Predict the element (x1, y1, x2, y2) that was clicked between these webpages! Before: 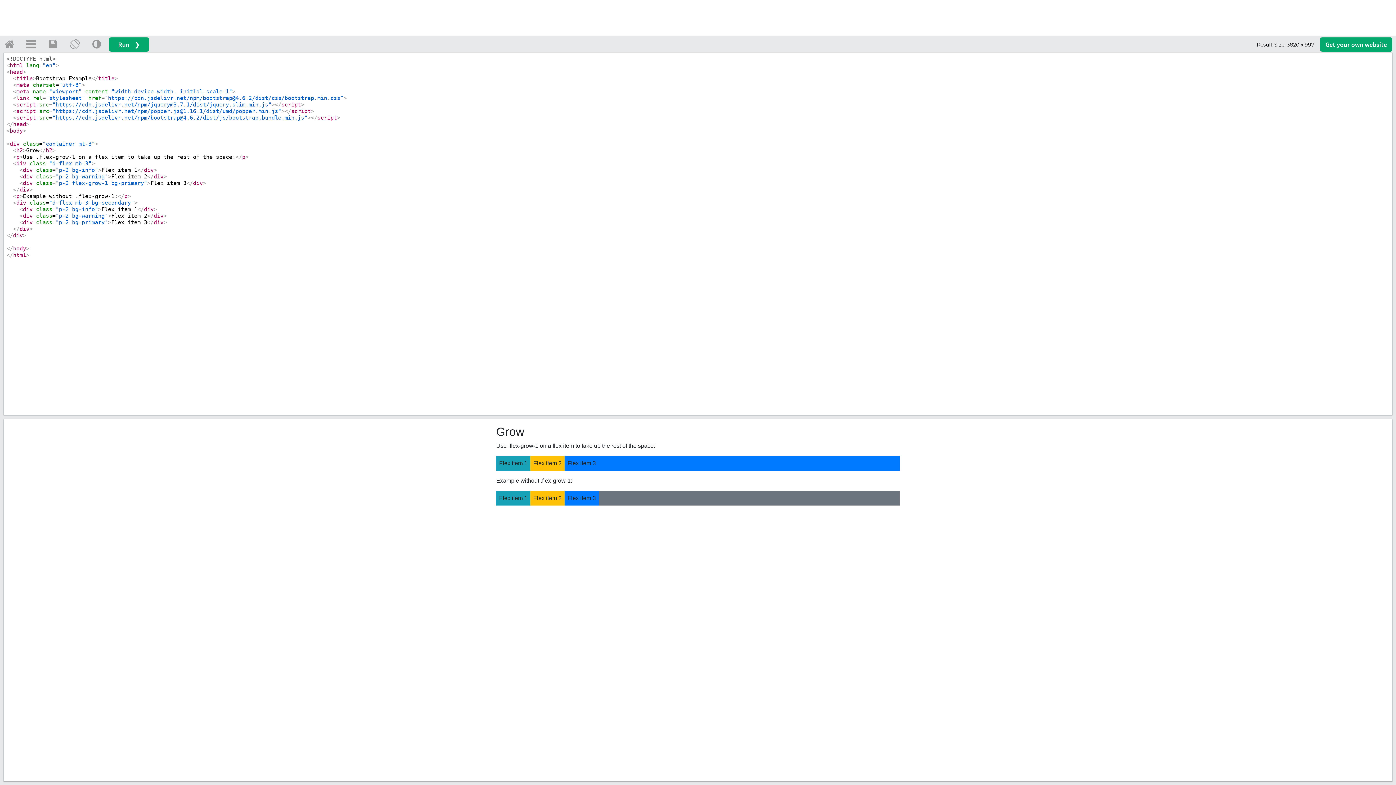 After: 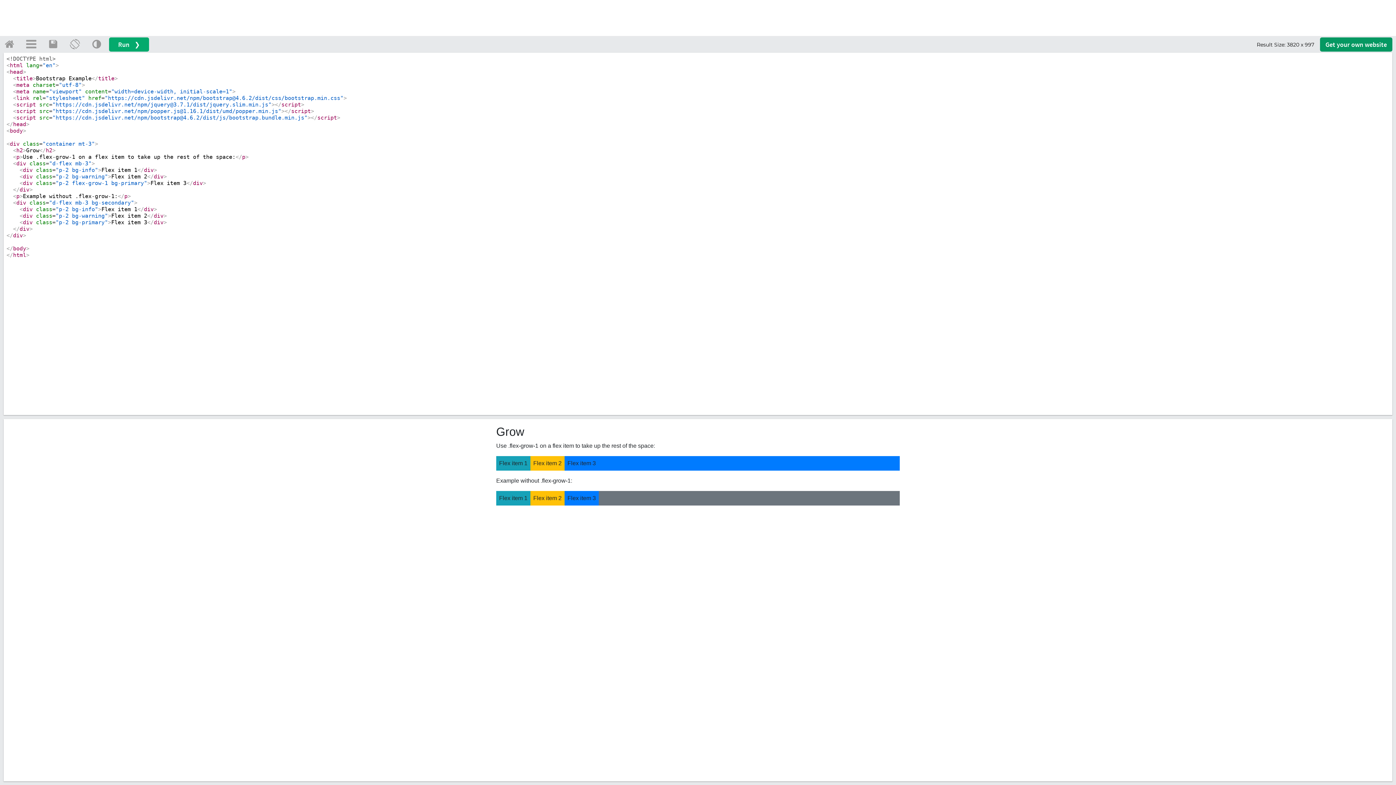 Action: label: Get your own website bbox: (1320, 37, 1392, 51)